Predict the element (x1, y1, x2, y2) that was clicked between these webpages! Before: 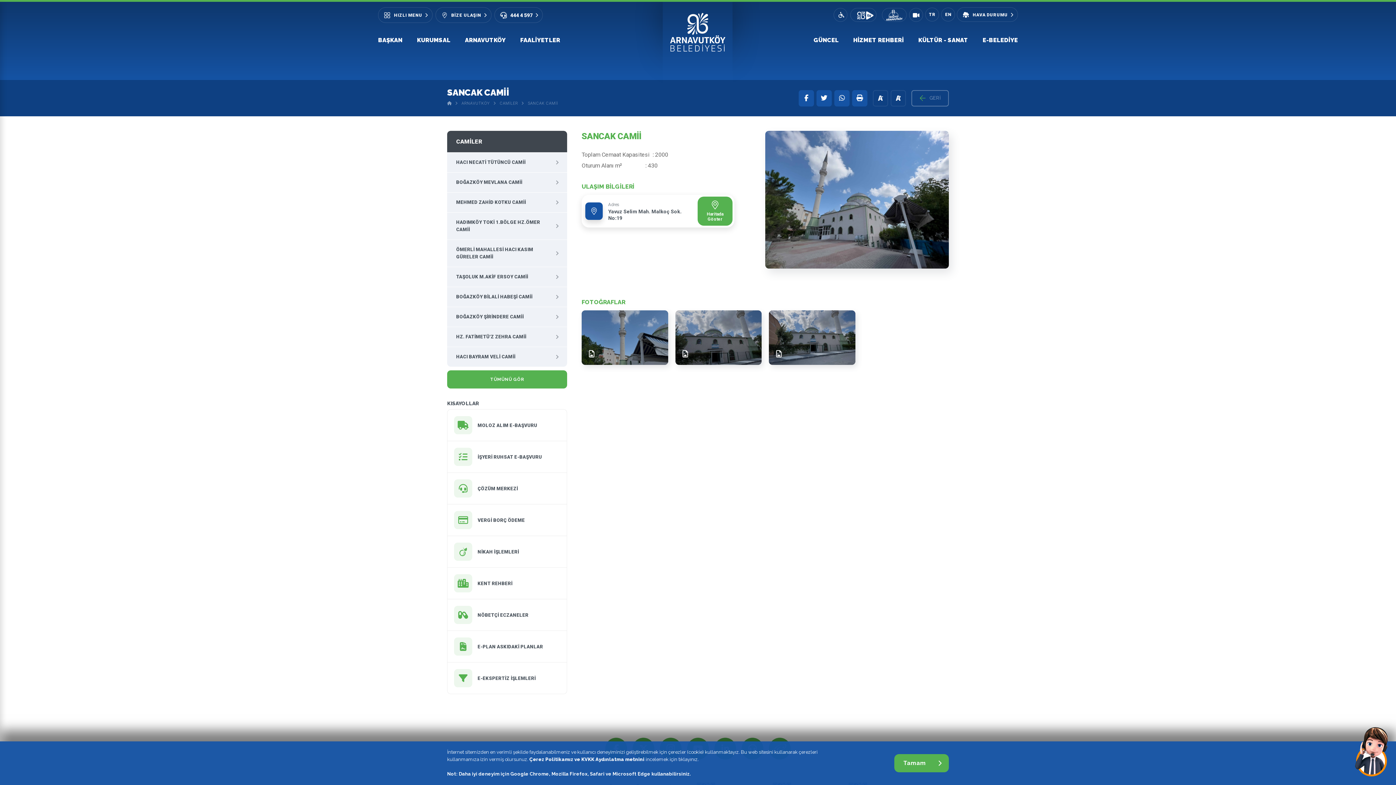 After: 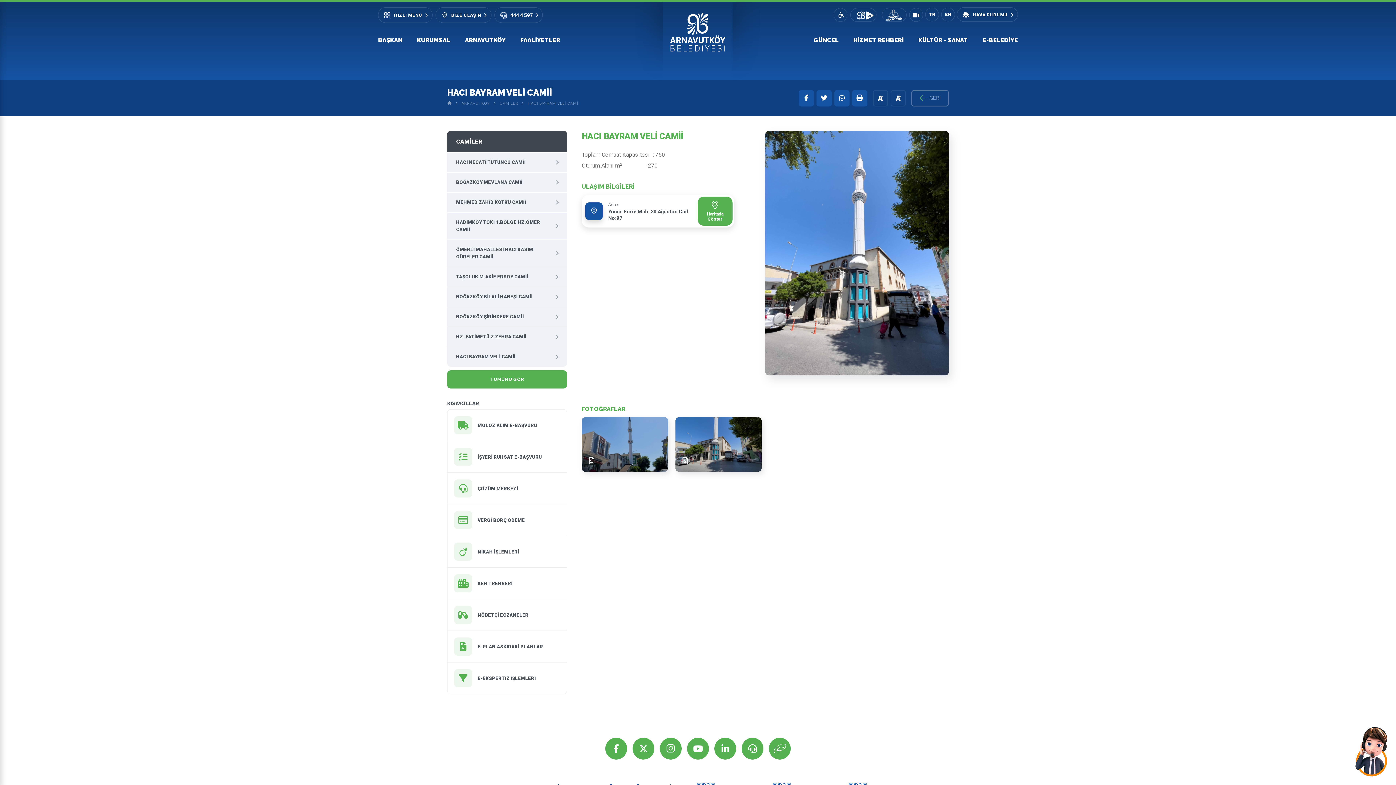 Action: bbox: (447, 347, 567, 366) label: HACI BAYRAM VELİ CAMİİ